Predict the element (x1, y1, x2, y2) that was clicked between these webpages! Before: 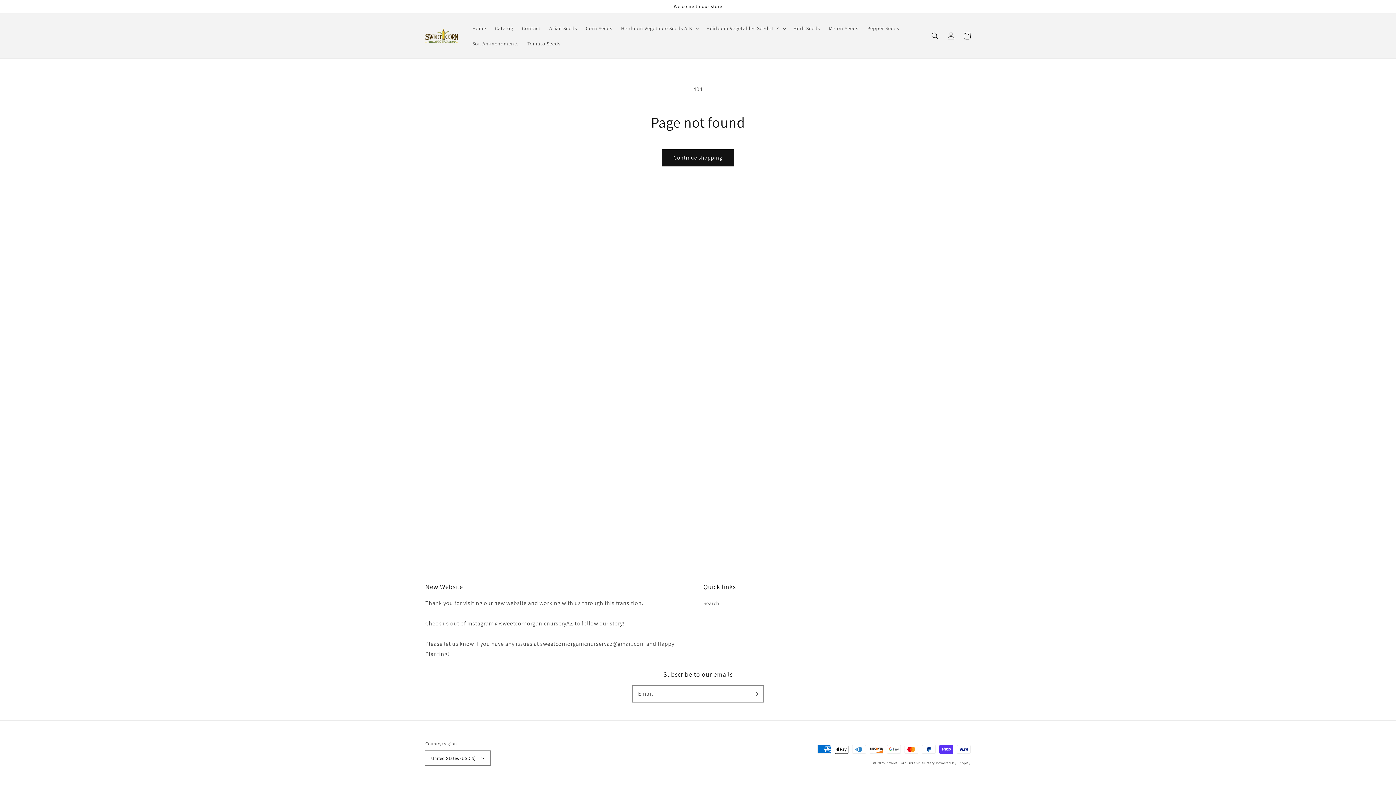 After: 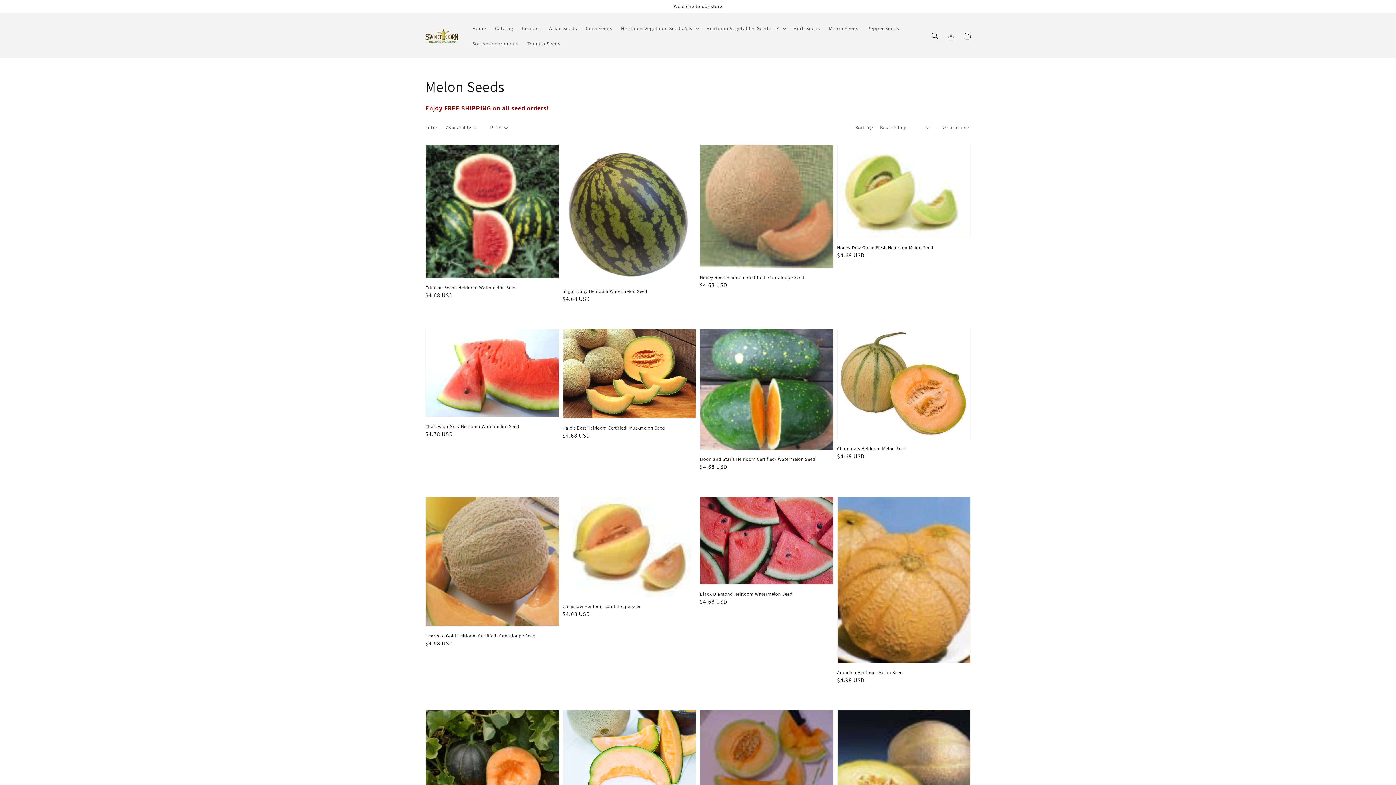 Action: label: Melon Seeds bbox: (824, 20, 863, 36)